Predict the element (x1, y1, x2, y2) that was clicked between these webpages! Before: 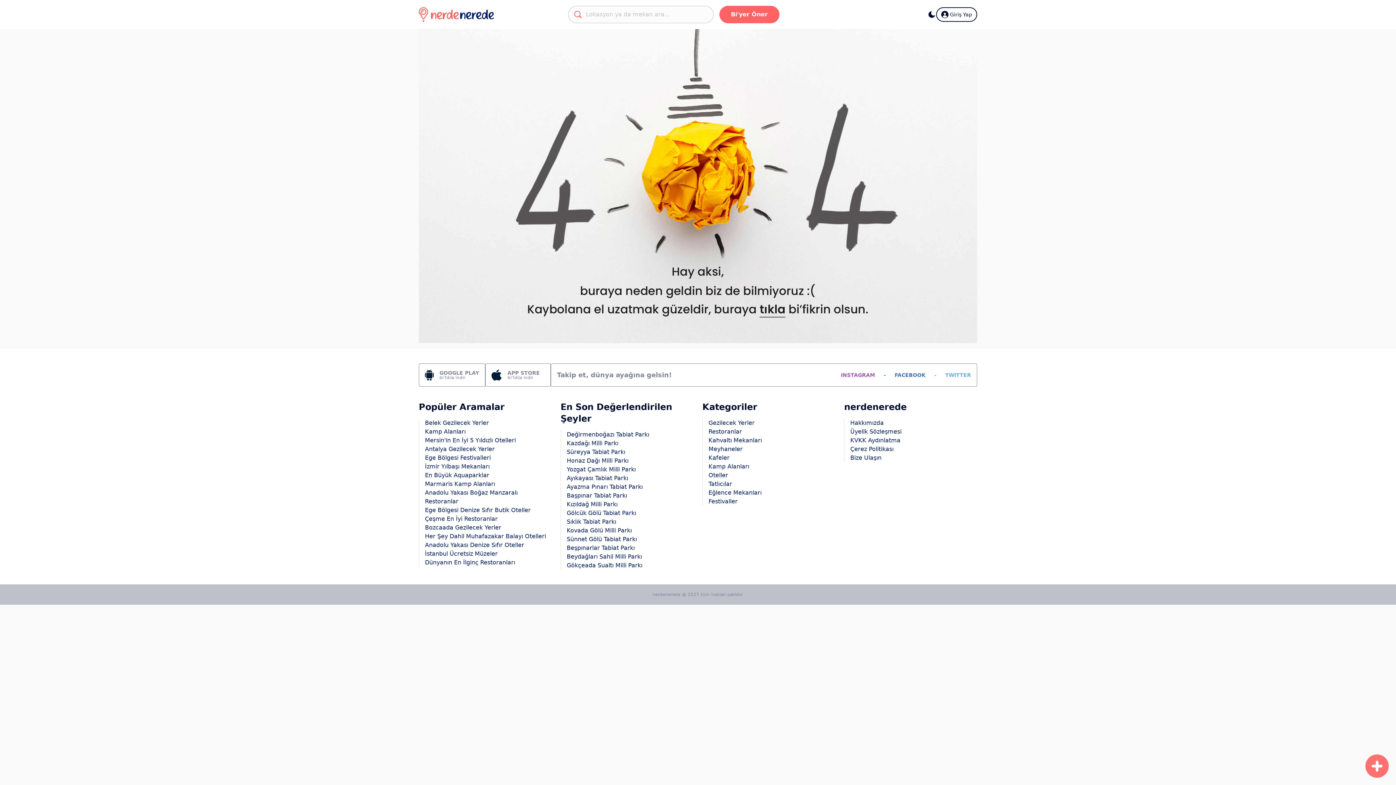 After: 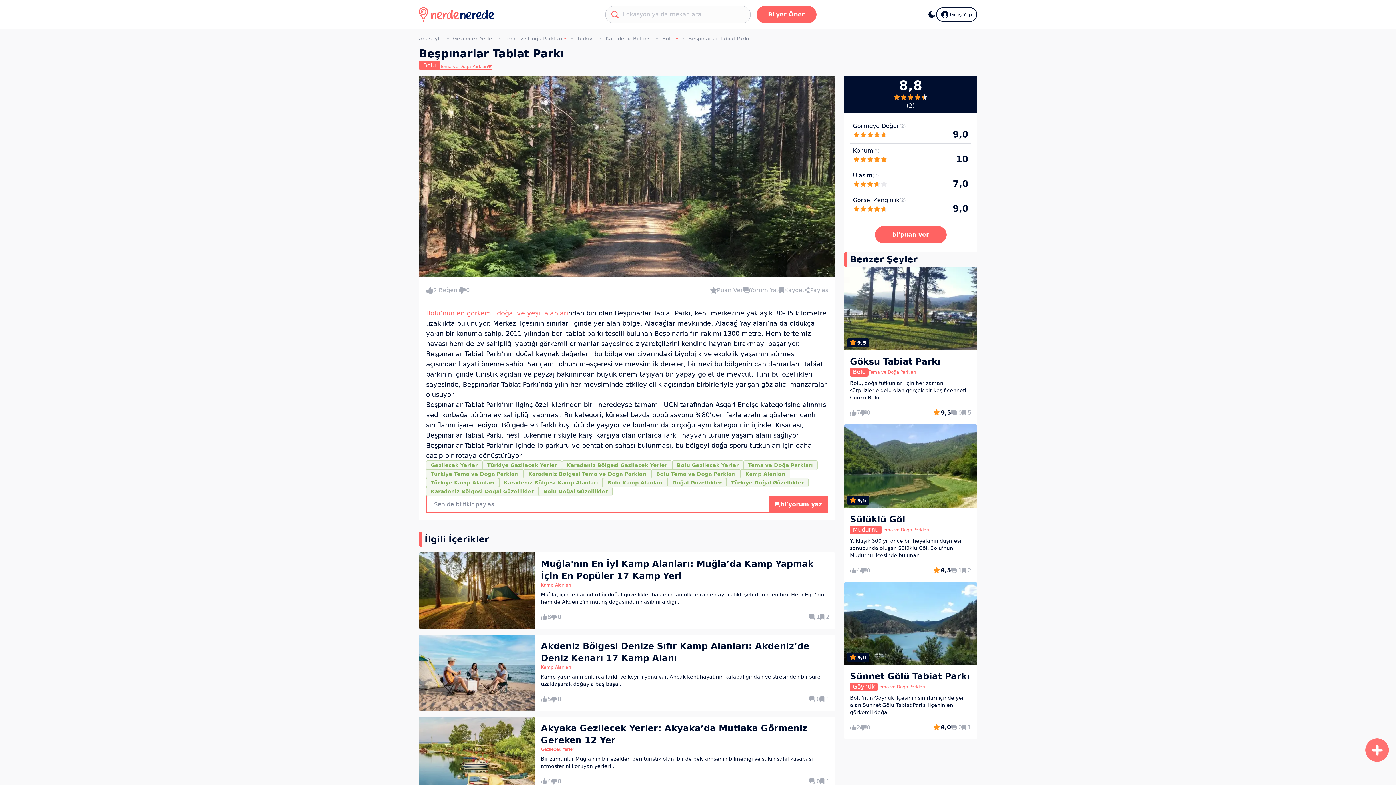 Action: bbox: (566, 544, 634, 551) label: Beşpınarlar Tabiat Parkı